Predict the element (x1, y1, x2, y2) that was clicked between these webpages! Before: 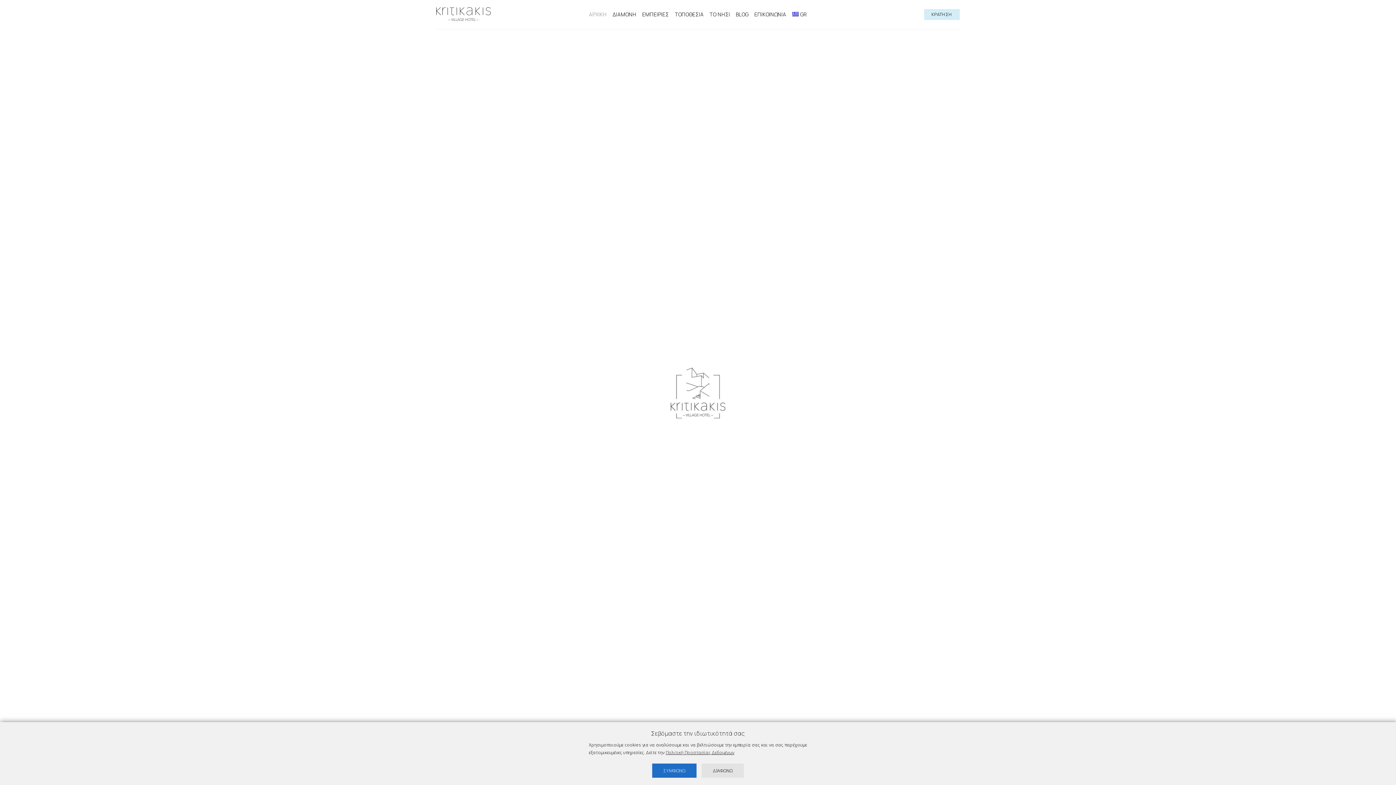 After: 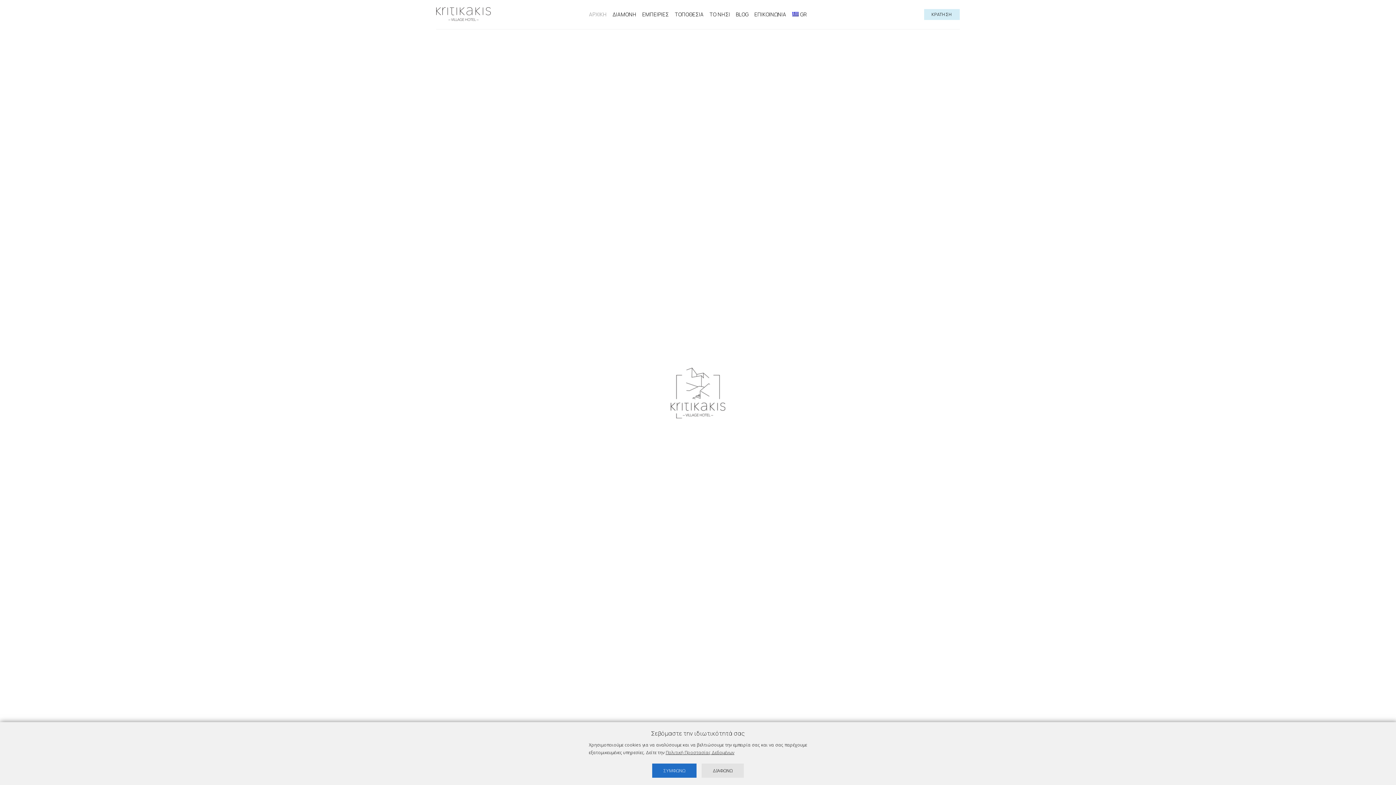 Action: bbox: (436, 10, 490, 17)